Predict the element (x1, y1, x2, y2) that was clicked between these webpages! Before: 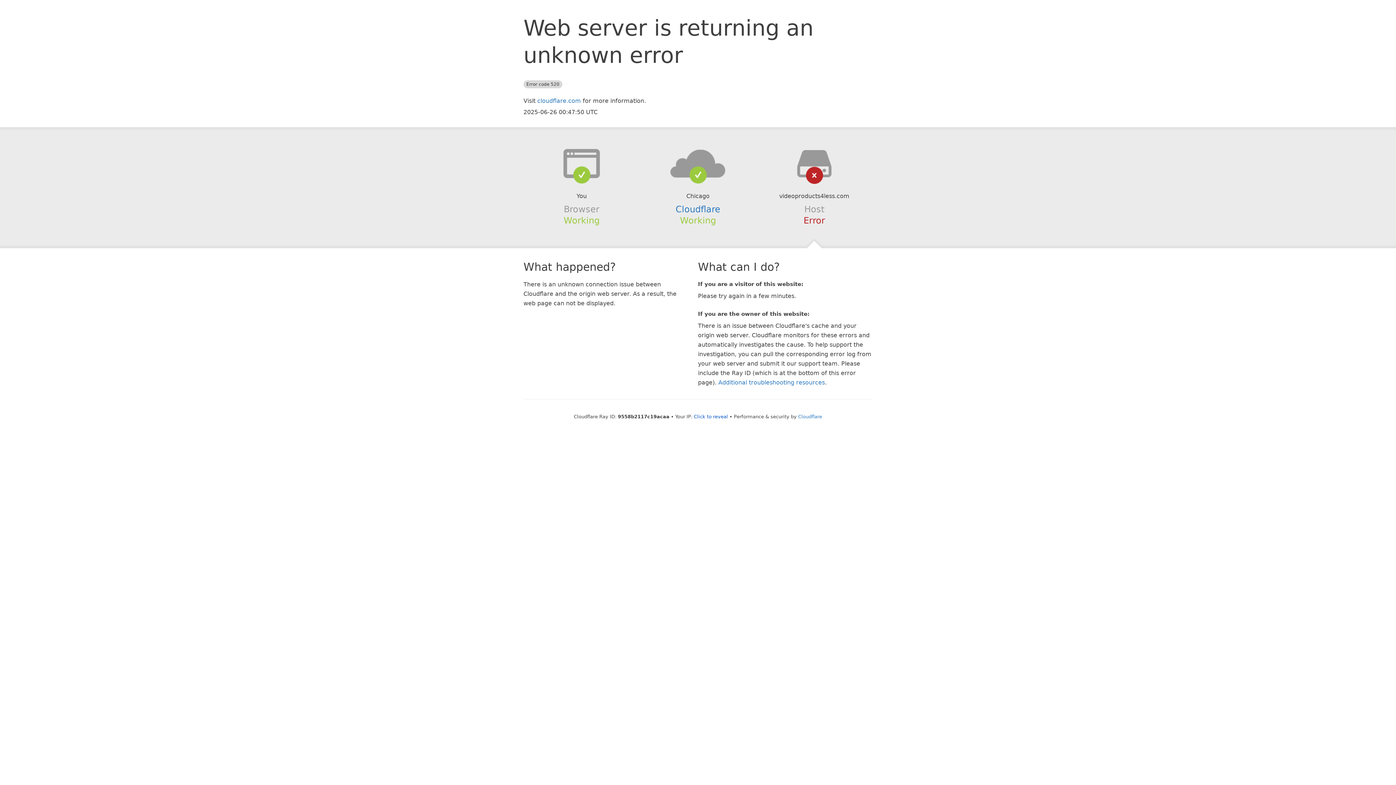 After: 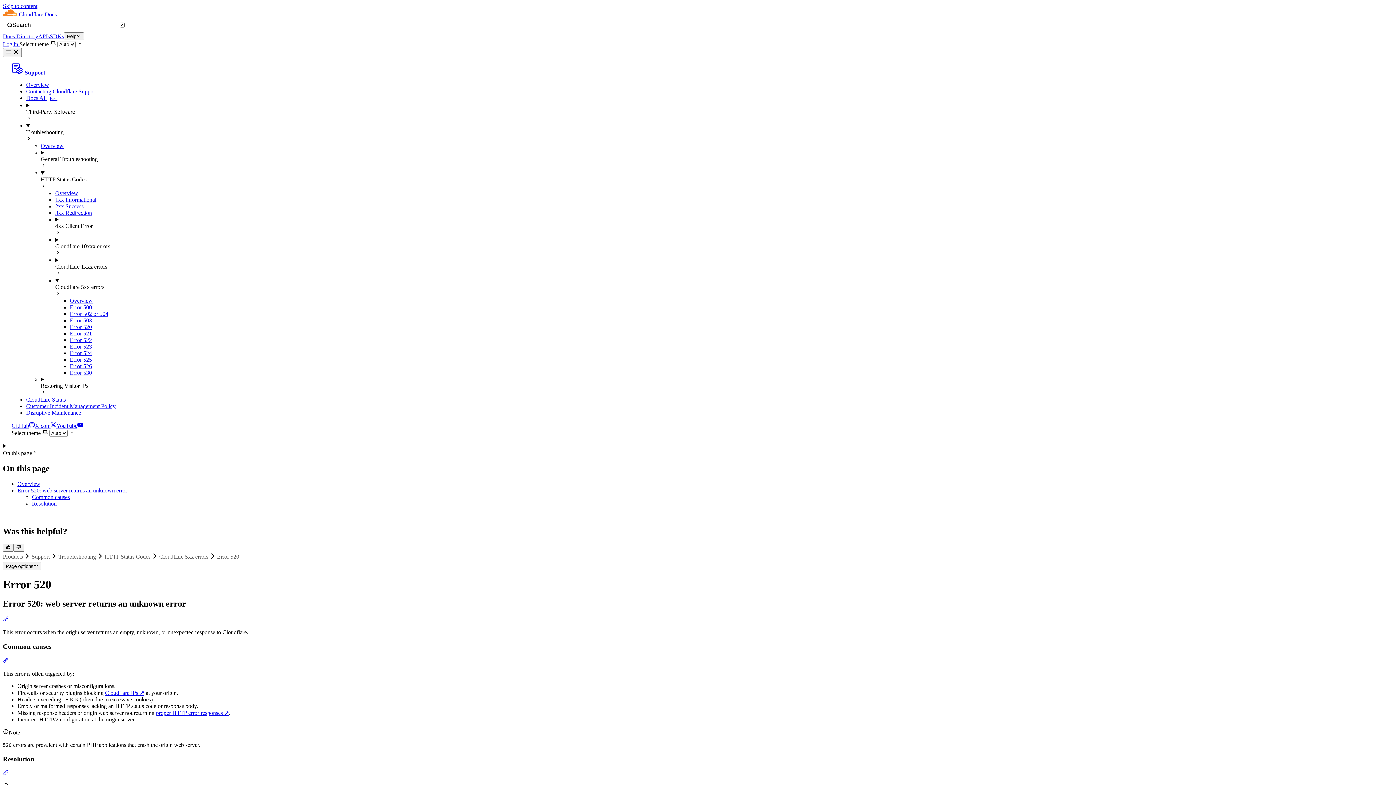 Action: bbox: (718, 379, 825, 386) label: Additional troubleshooting resources